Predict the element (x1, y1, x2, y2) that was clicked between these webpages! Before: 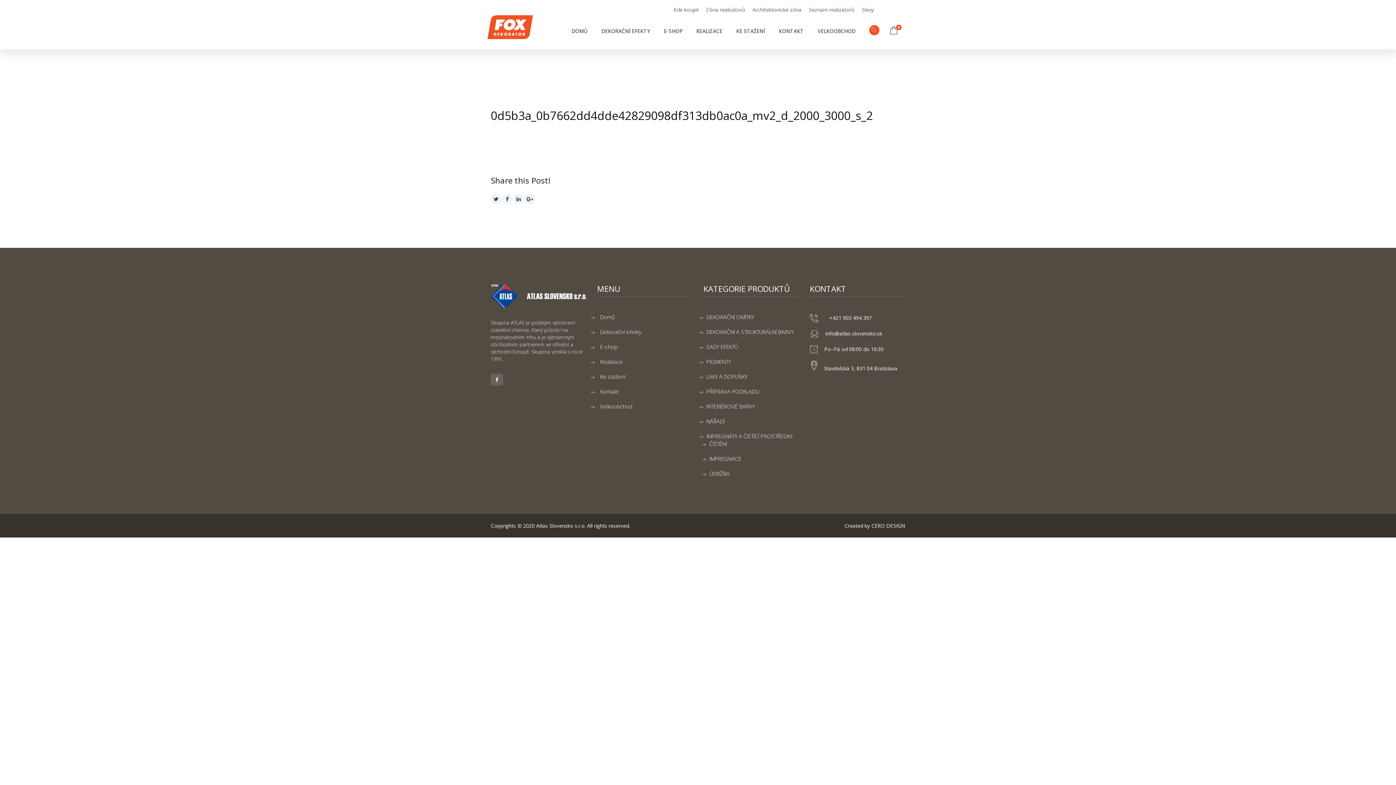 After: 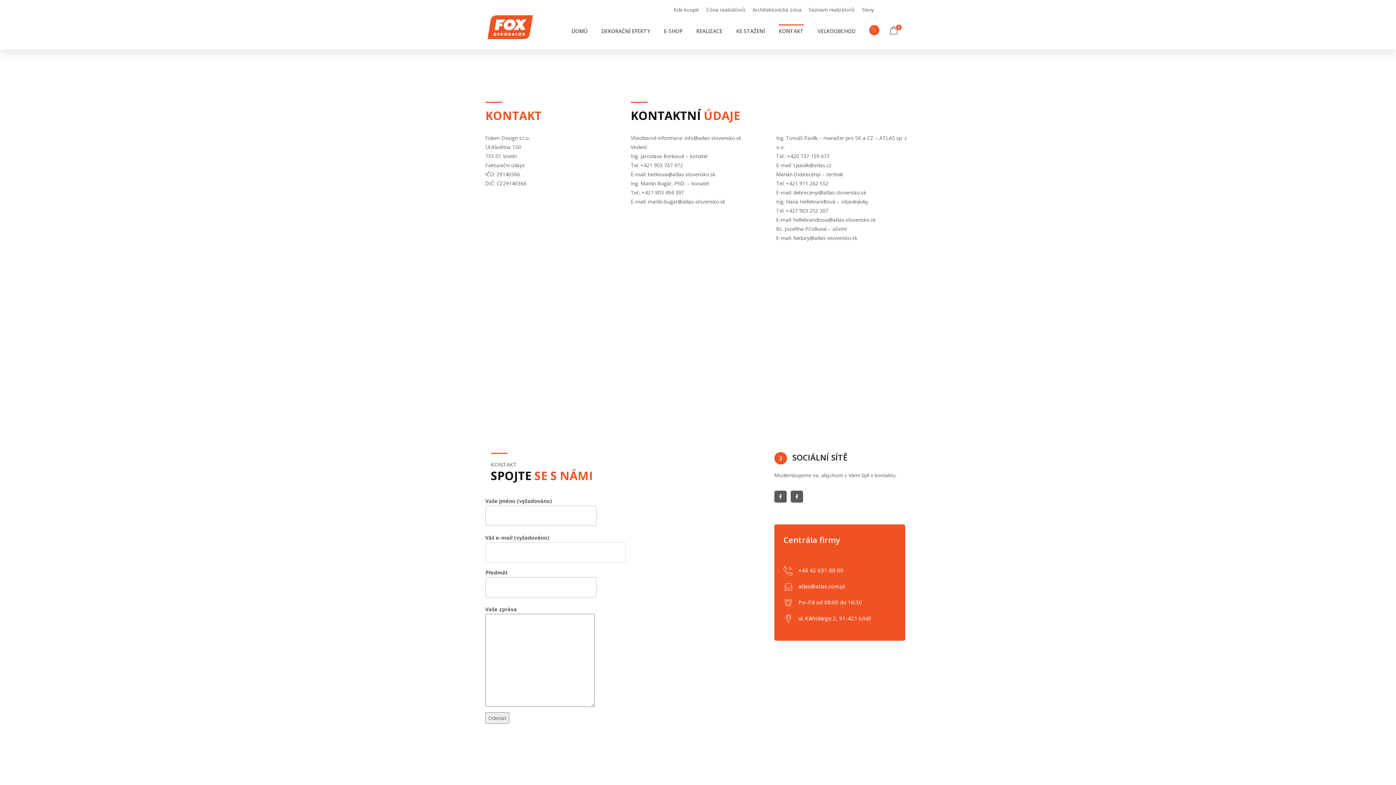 Action: bbox: (778, 22, 804, 40) label: KONTAKT